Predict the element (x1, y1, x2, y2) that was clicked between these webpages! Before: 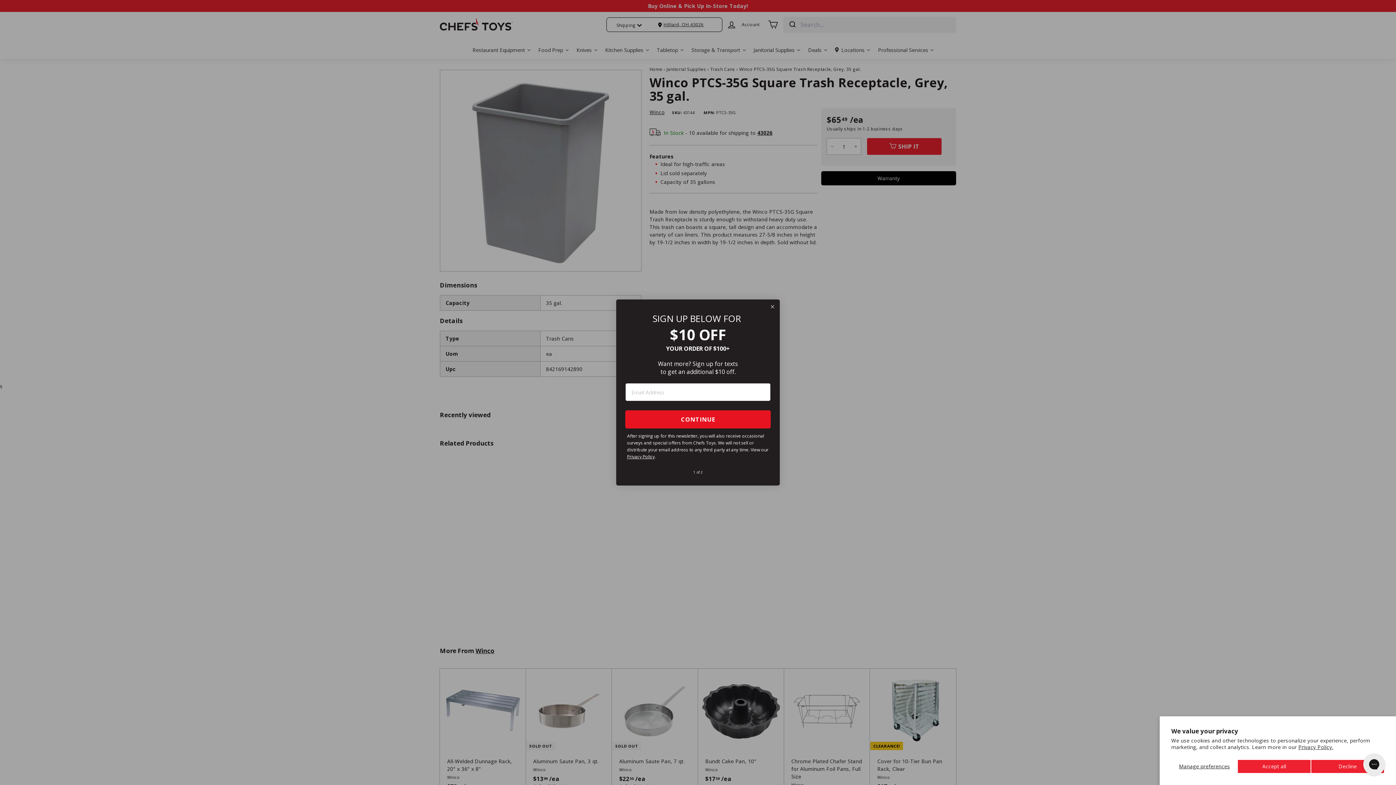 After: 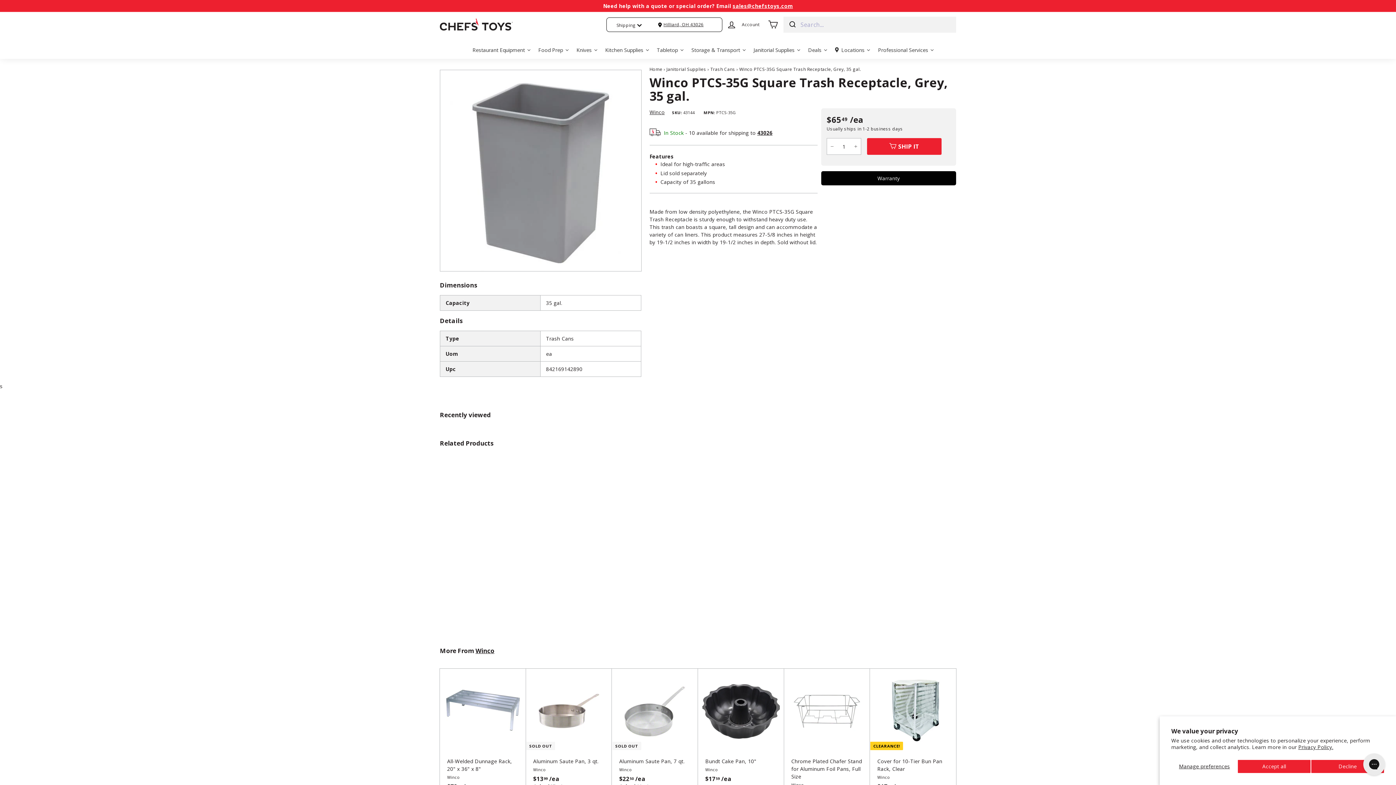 Action: label: Close dialog bbox: (769, 303, 776, 310)